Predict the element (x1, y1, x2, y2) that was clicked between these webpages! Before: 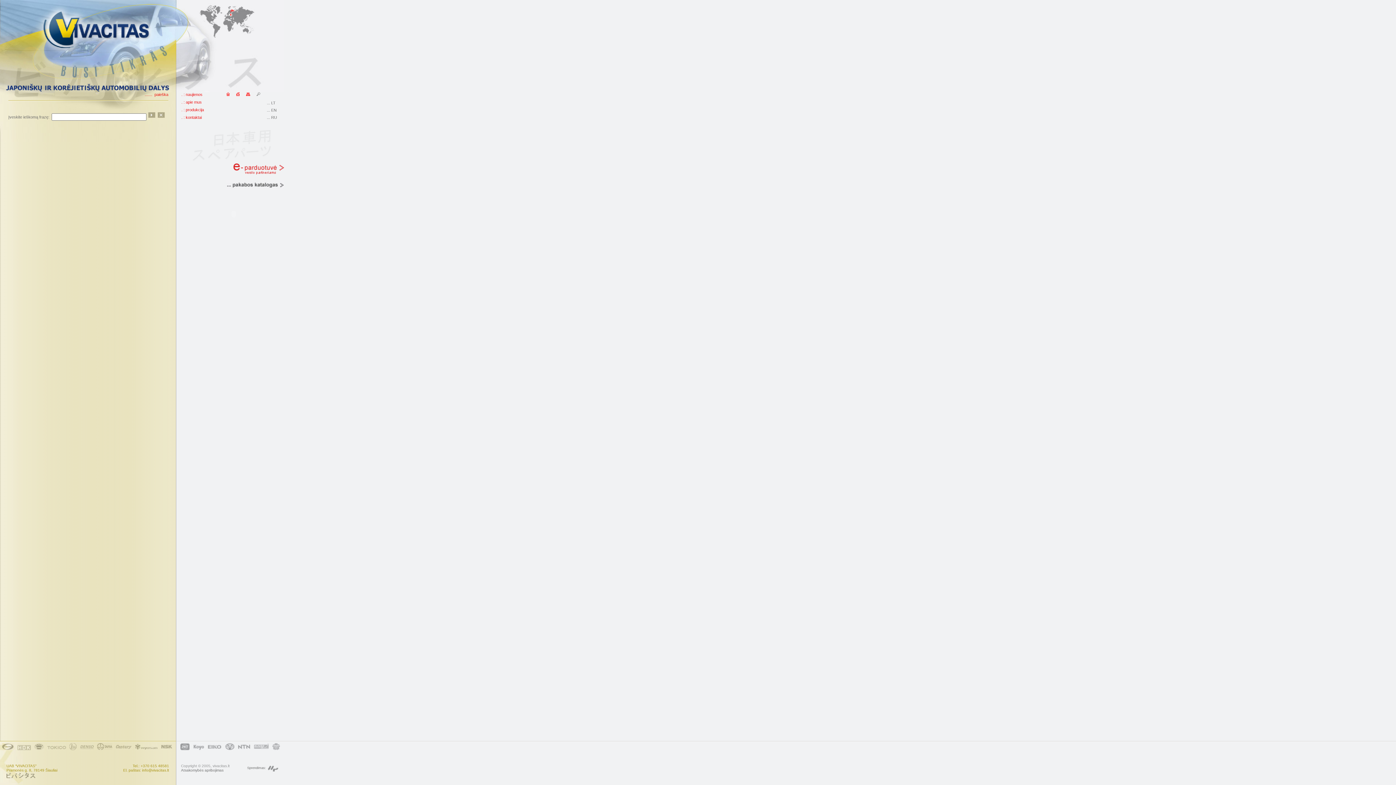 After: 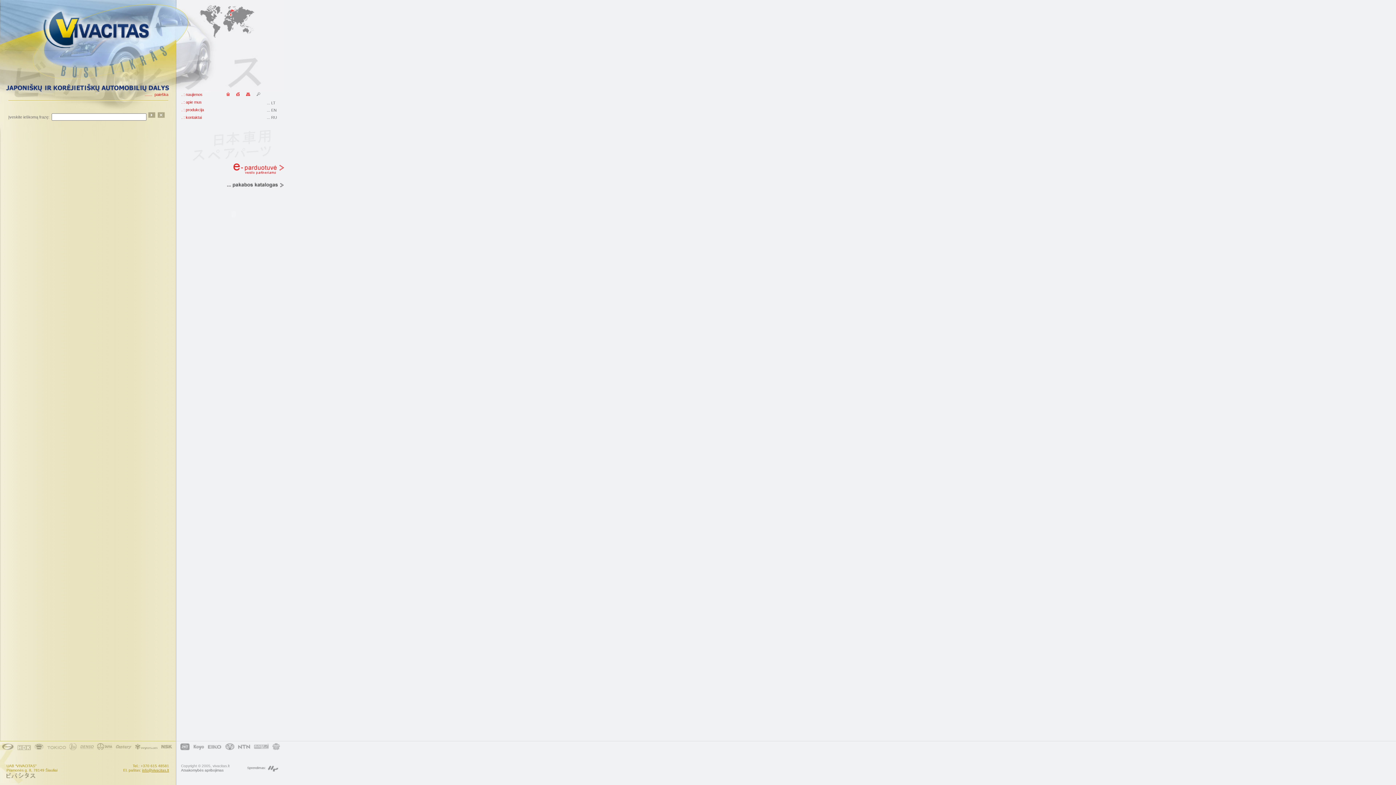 Action: label: info@vivacitas.lt bbox: (142, 768, 169, 772)